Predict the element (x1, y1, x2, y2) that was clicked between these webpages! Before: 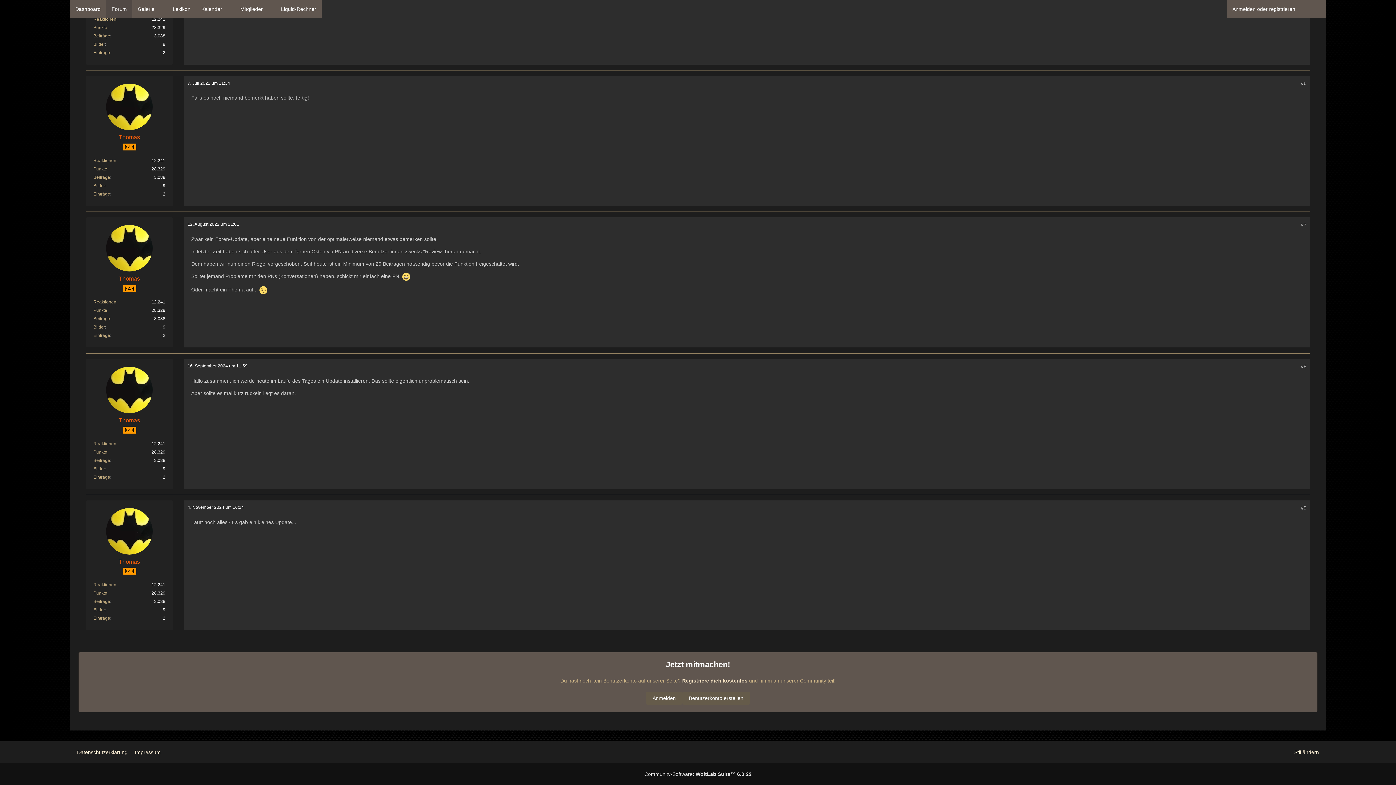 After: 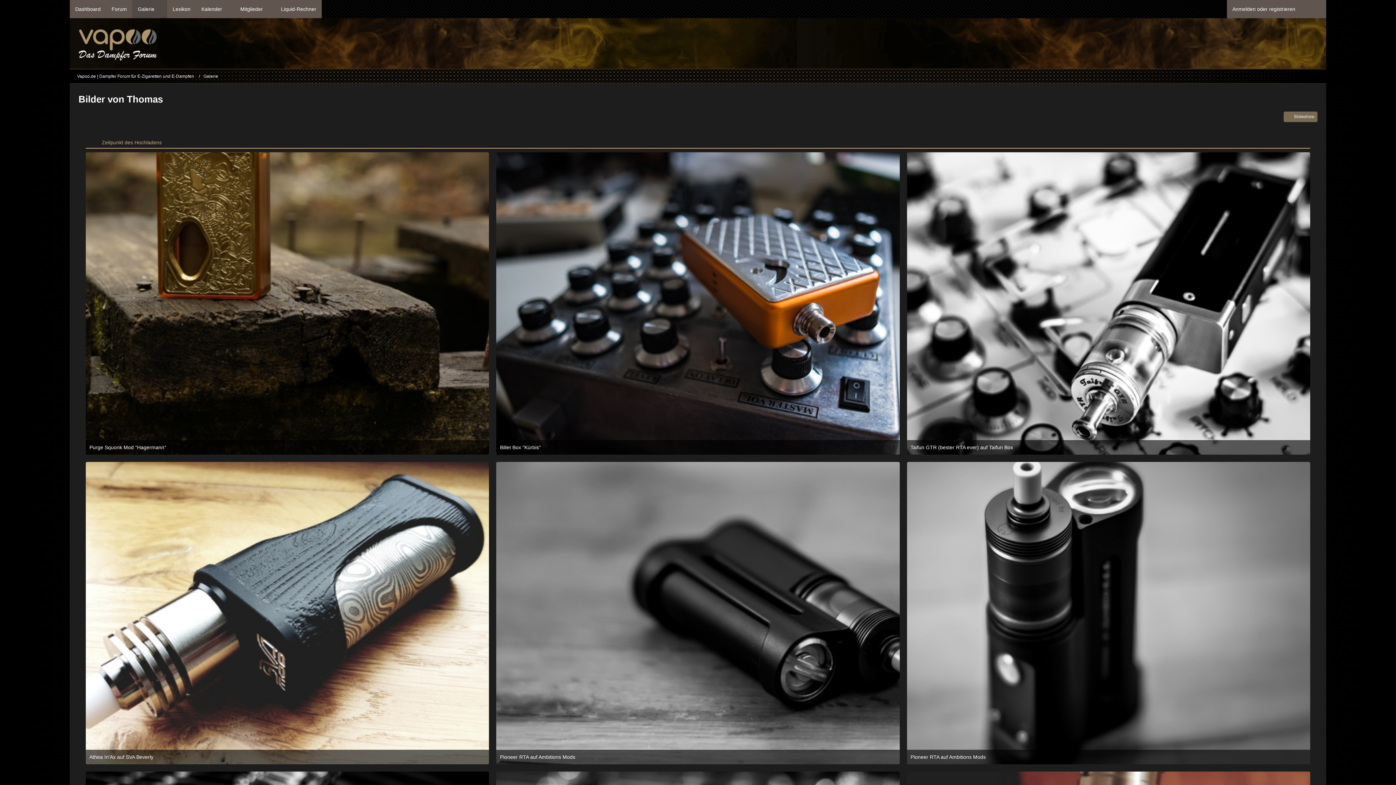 Action: bbox: (93, 607, 105, 612) label: Bilder